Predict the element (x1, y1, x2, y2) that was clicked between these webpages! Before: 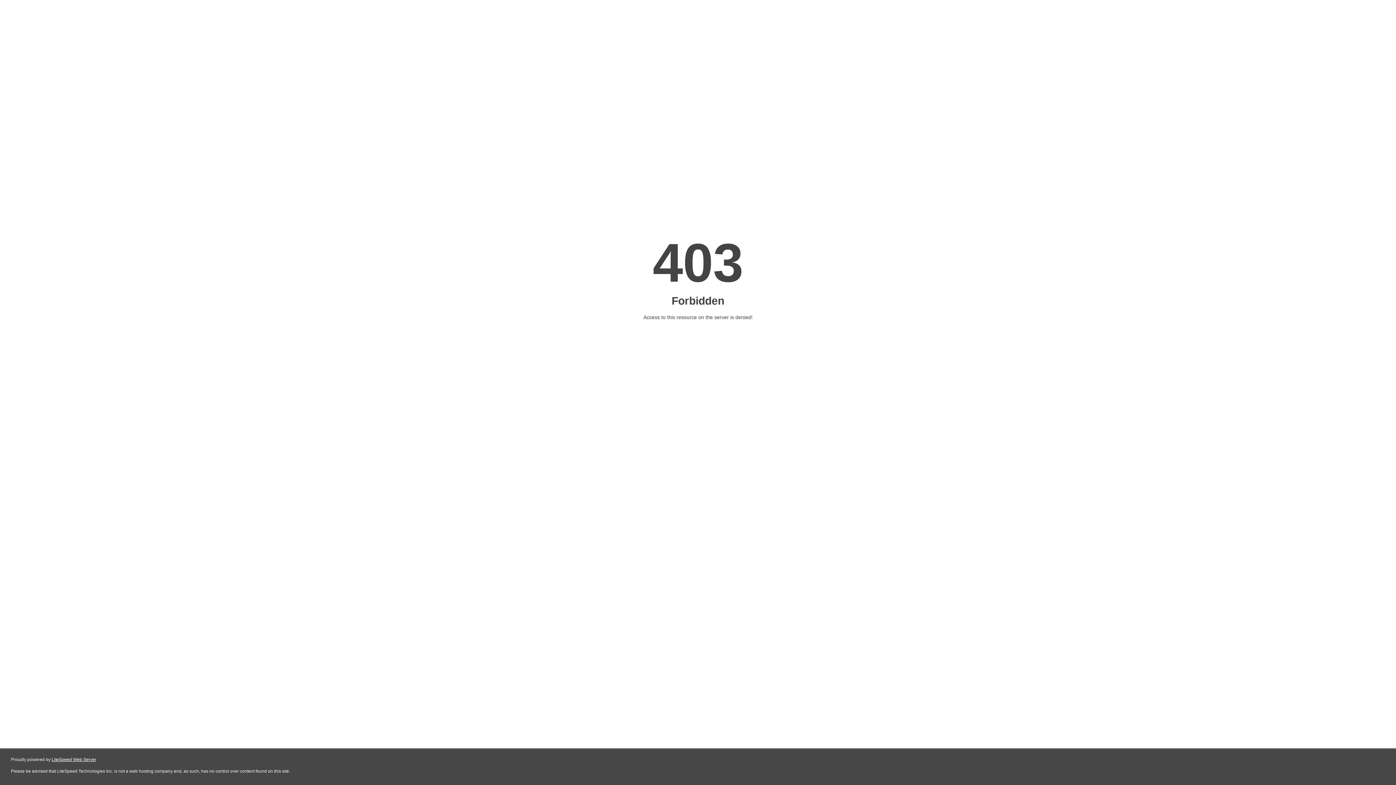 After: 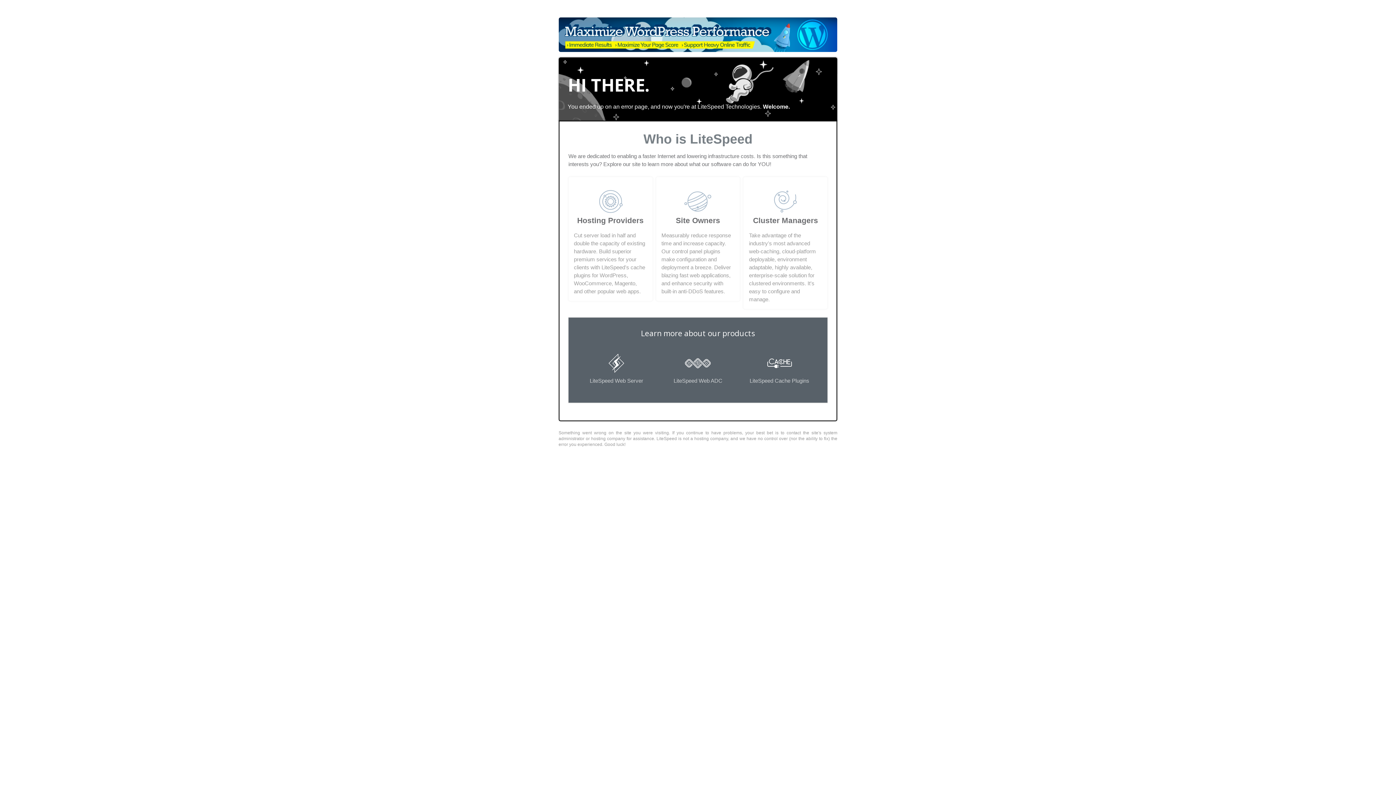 Action: label: LiteSpeed Web Server bbox: (51, 757, 96, 762)